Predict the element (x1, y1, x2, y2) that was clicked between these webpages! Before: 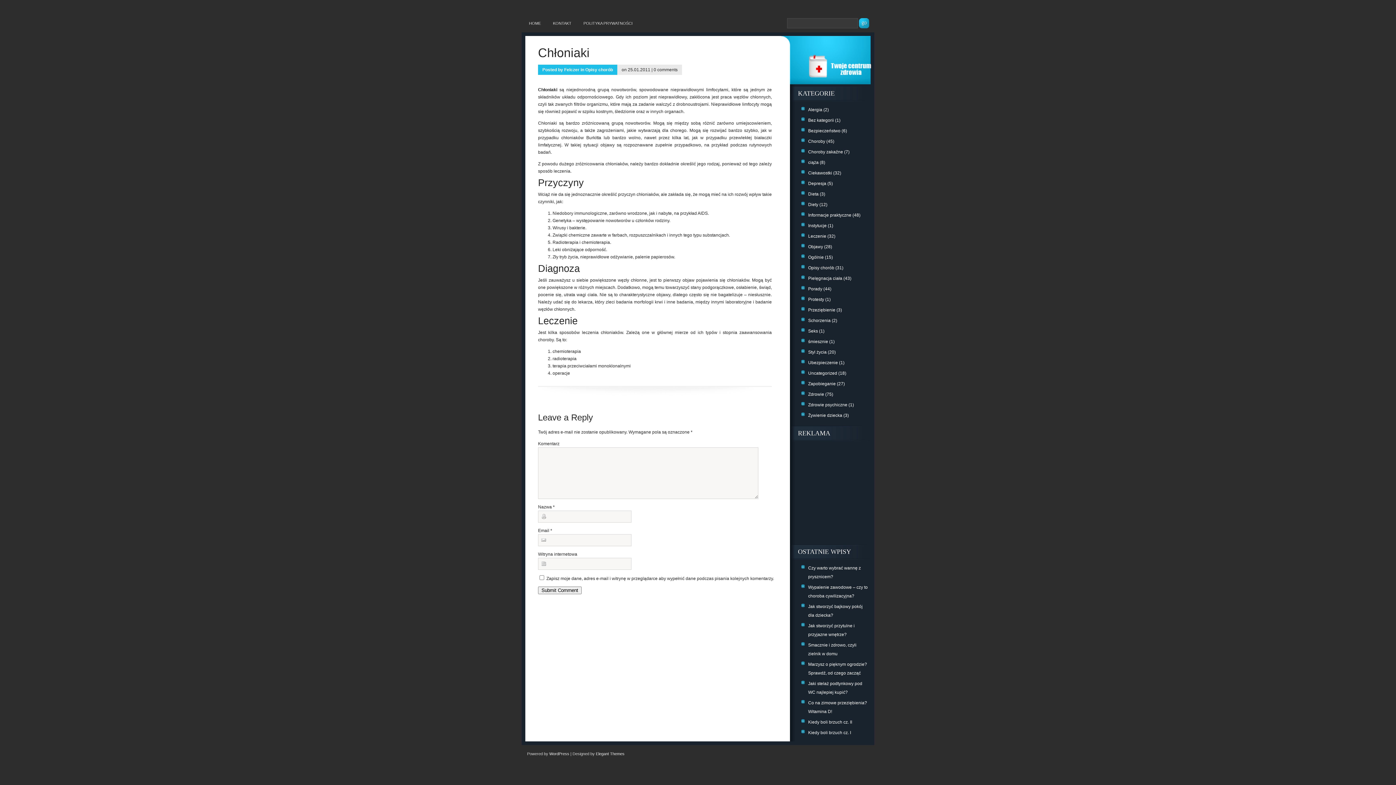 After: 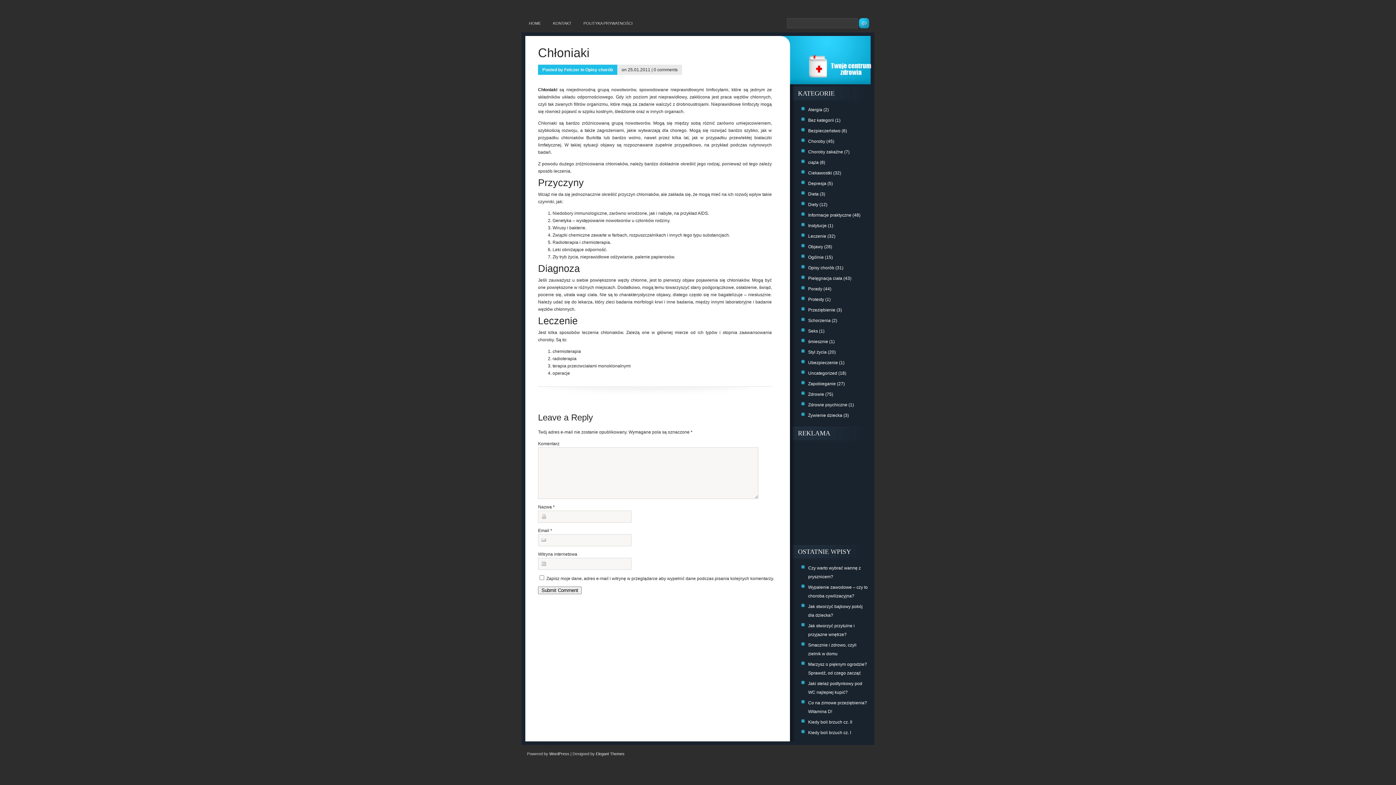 Action: bbox: (538, 45, 589, 59) label: Chłoniaki